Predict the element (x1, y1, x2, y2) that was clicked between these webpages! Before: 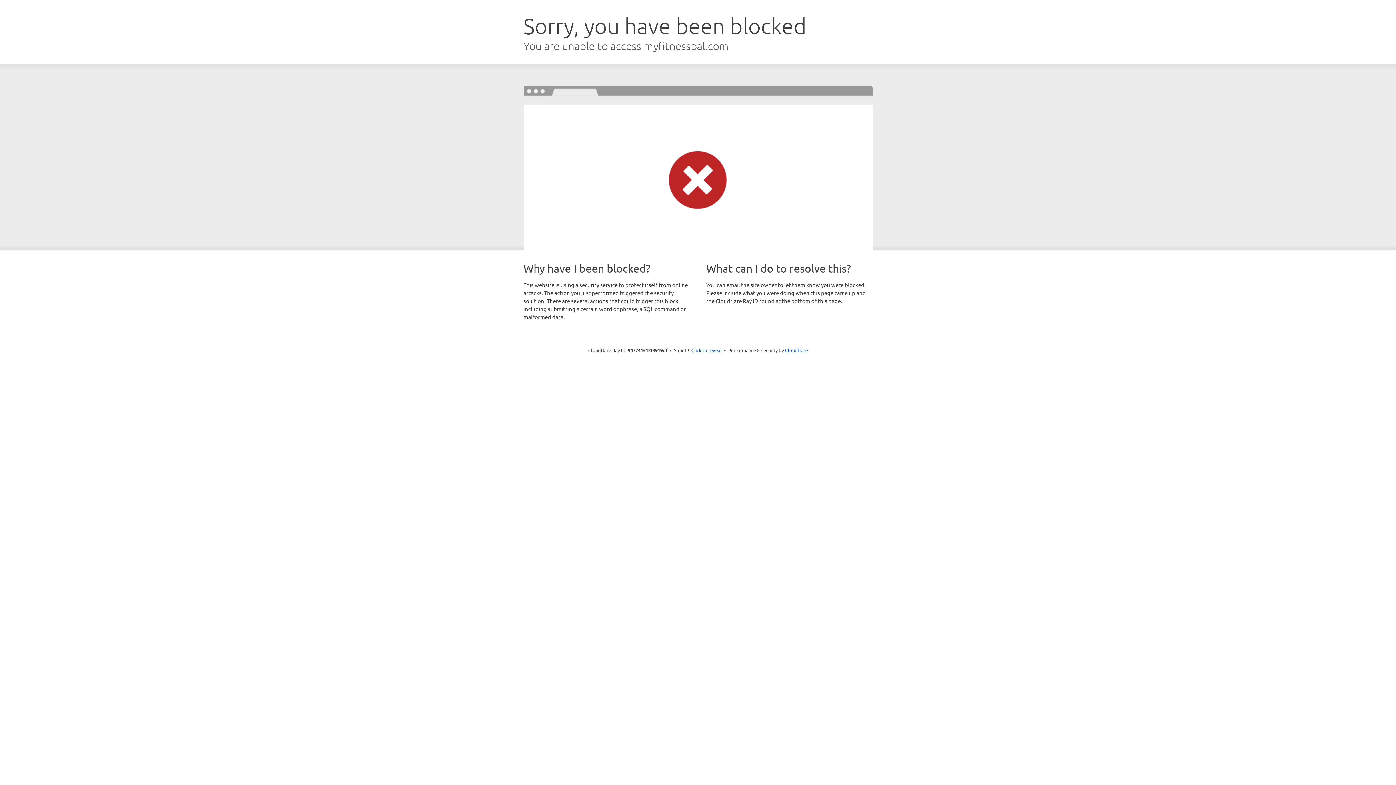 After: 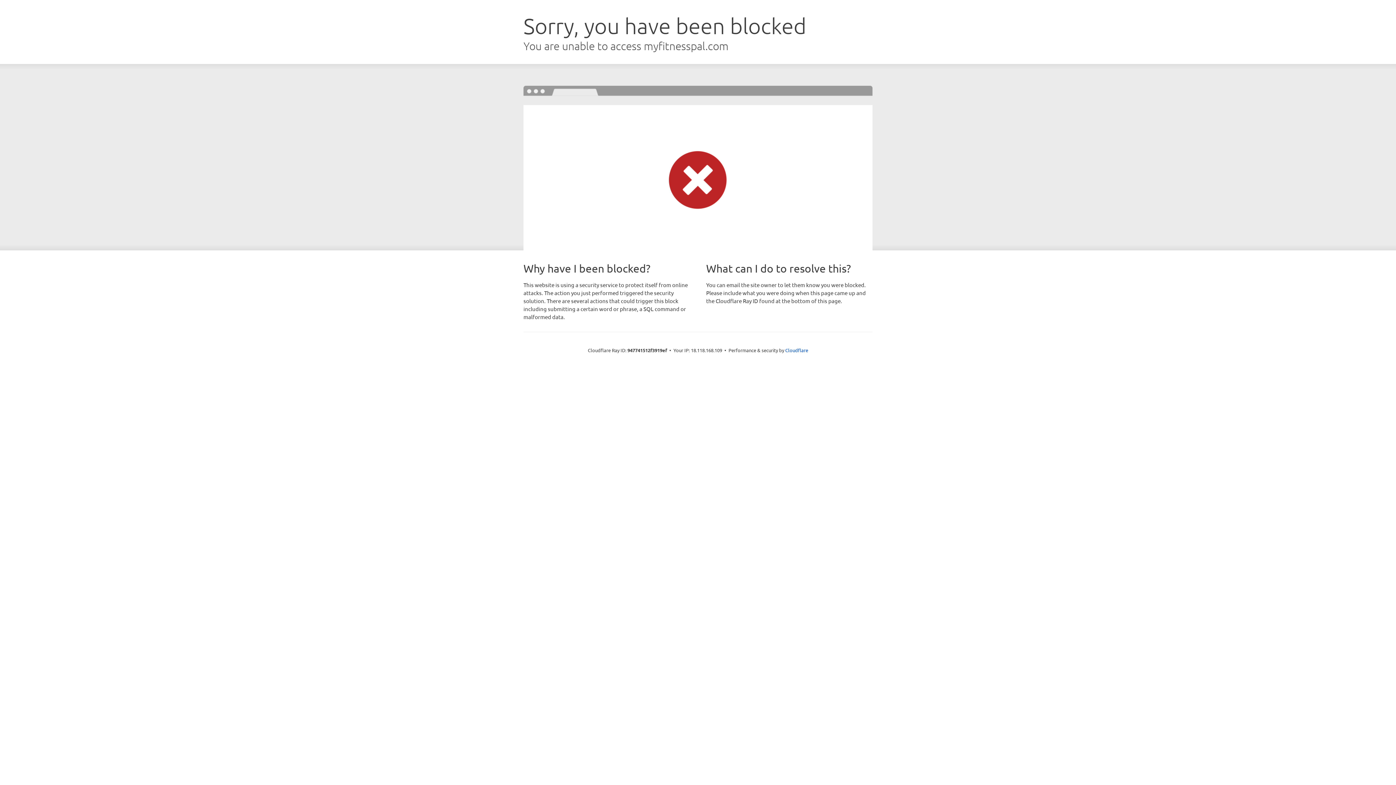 Action: bbox: (691, 346, 722, 353) label: Click to reveal